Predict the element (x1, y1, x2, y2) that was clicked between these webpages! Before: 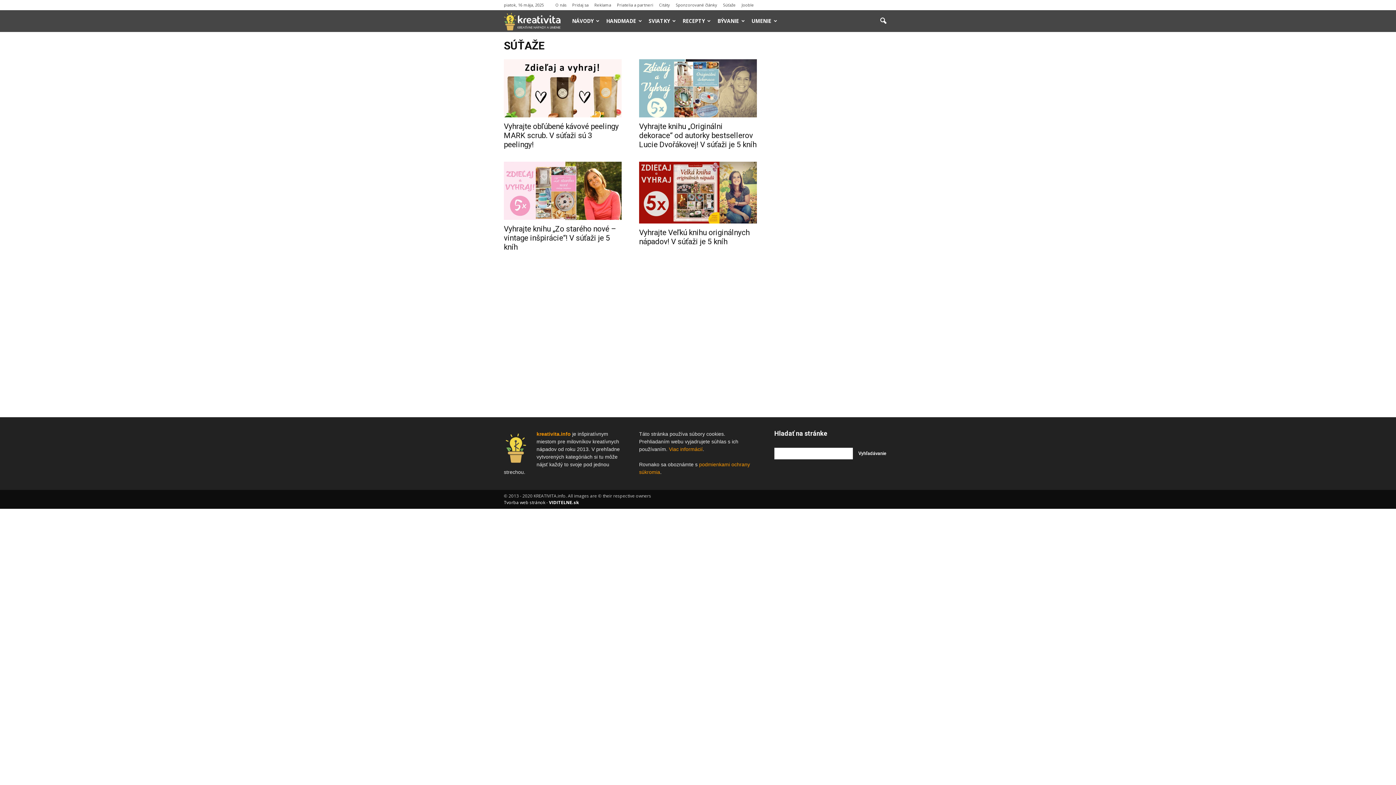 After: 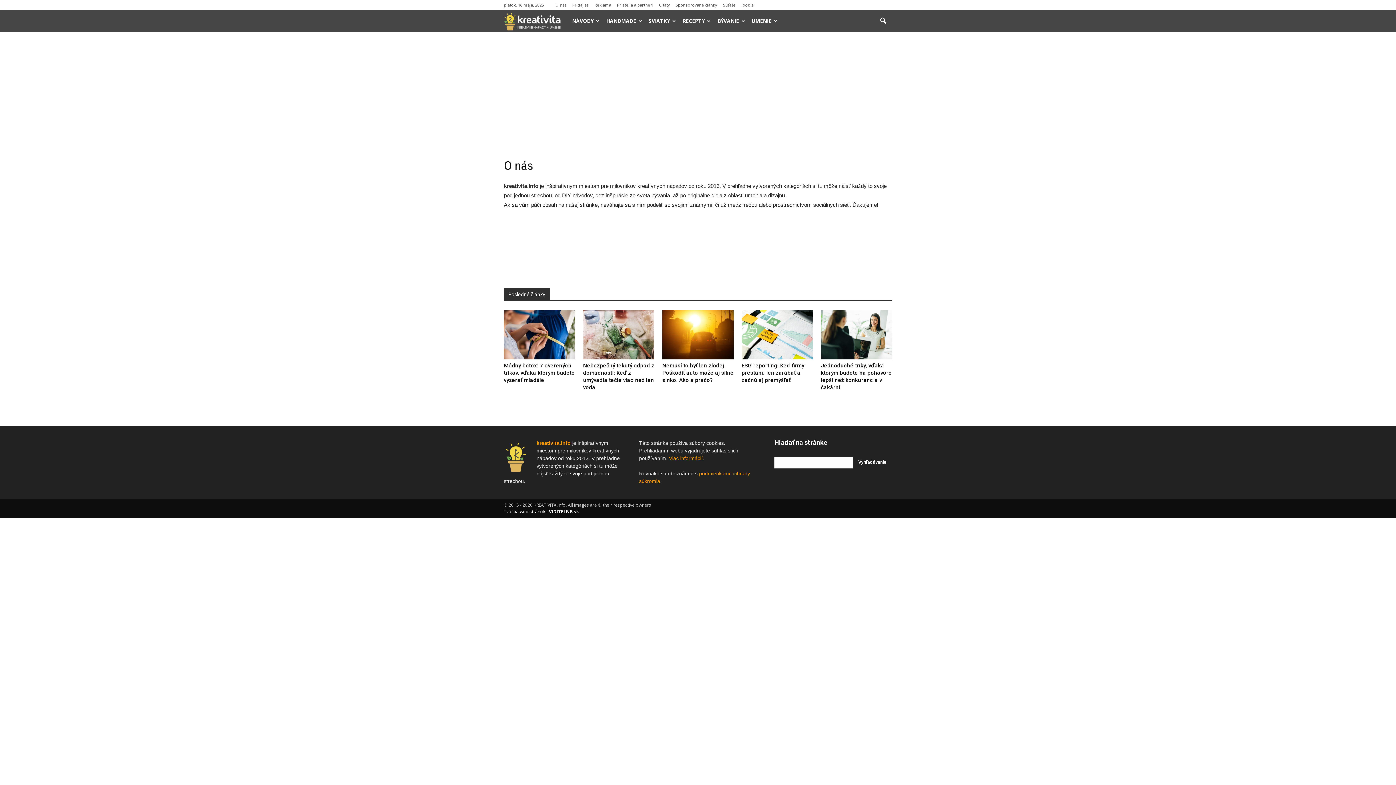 Action: bbox: (555, 2, 566, 7) label: O nás